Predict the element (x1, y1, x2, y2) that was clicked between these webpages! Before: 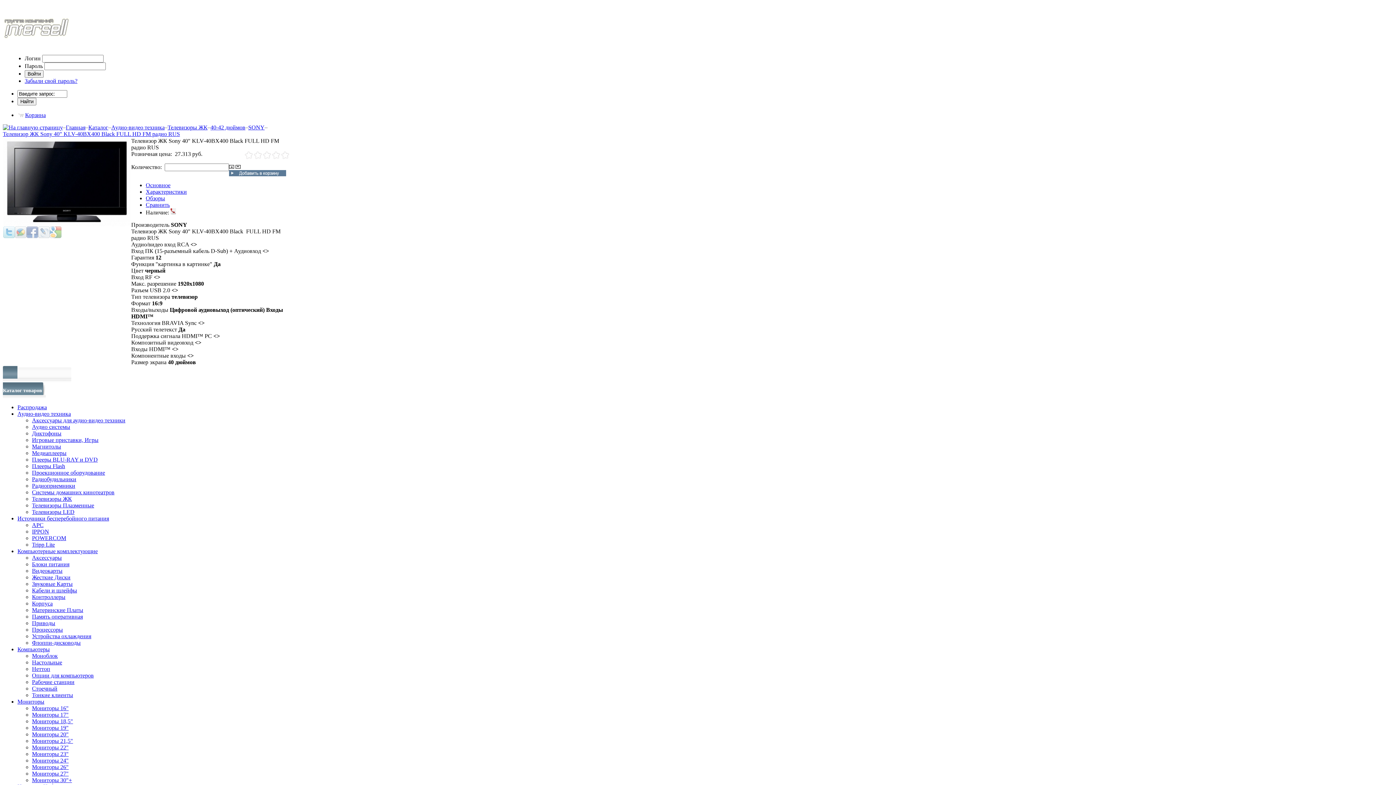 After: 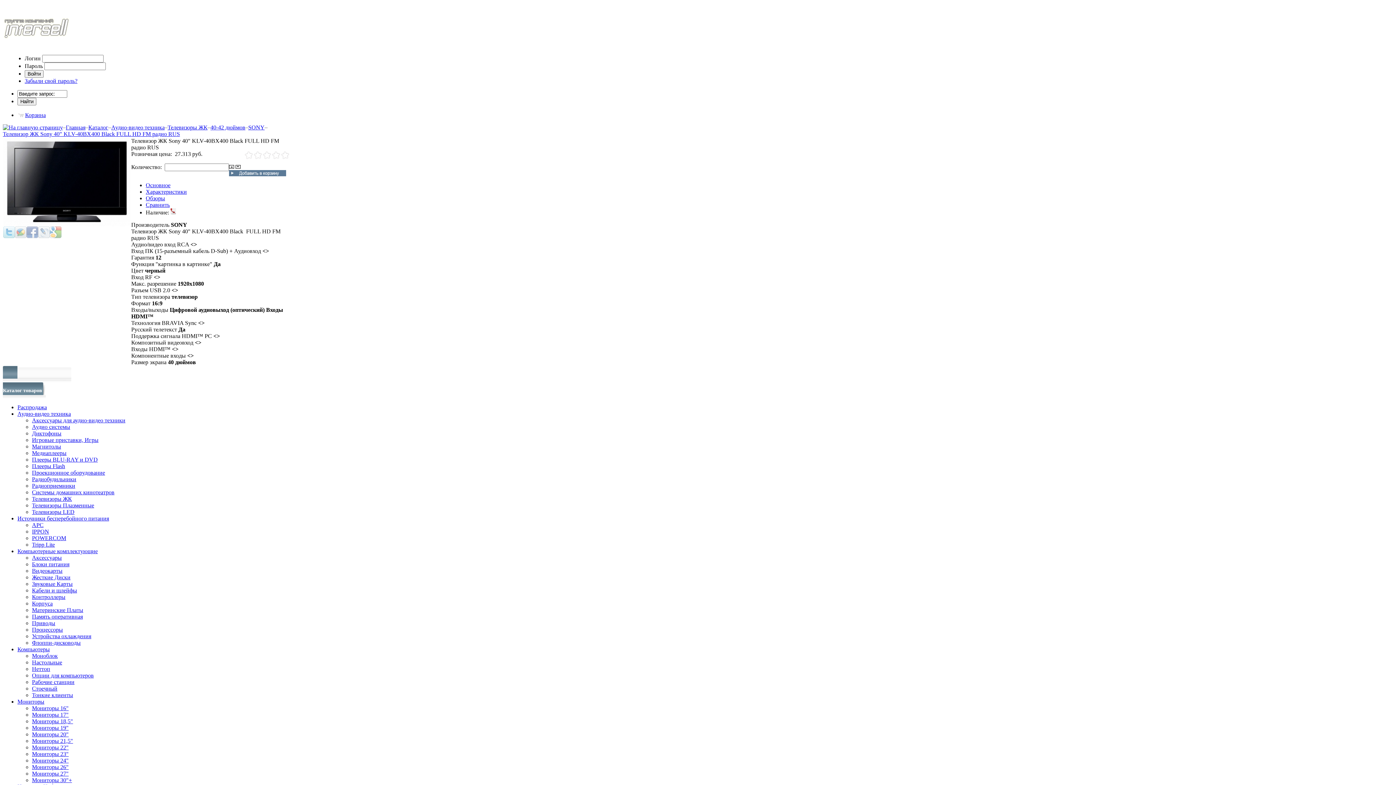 Action: bbox: (38, 233, 49, 239)